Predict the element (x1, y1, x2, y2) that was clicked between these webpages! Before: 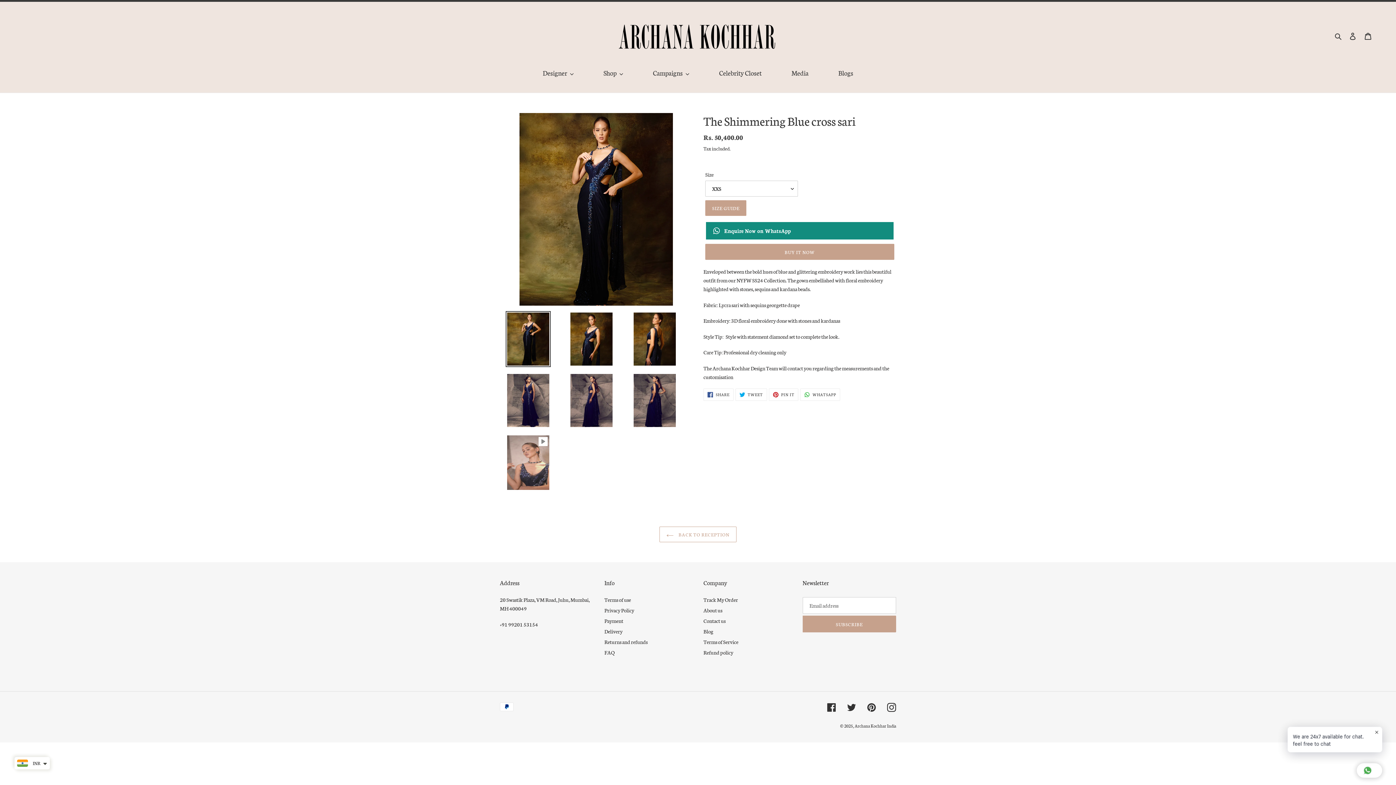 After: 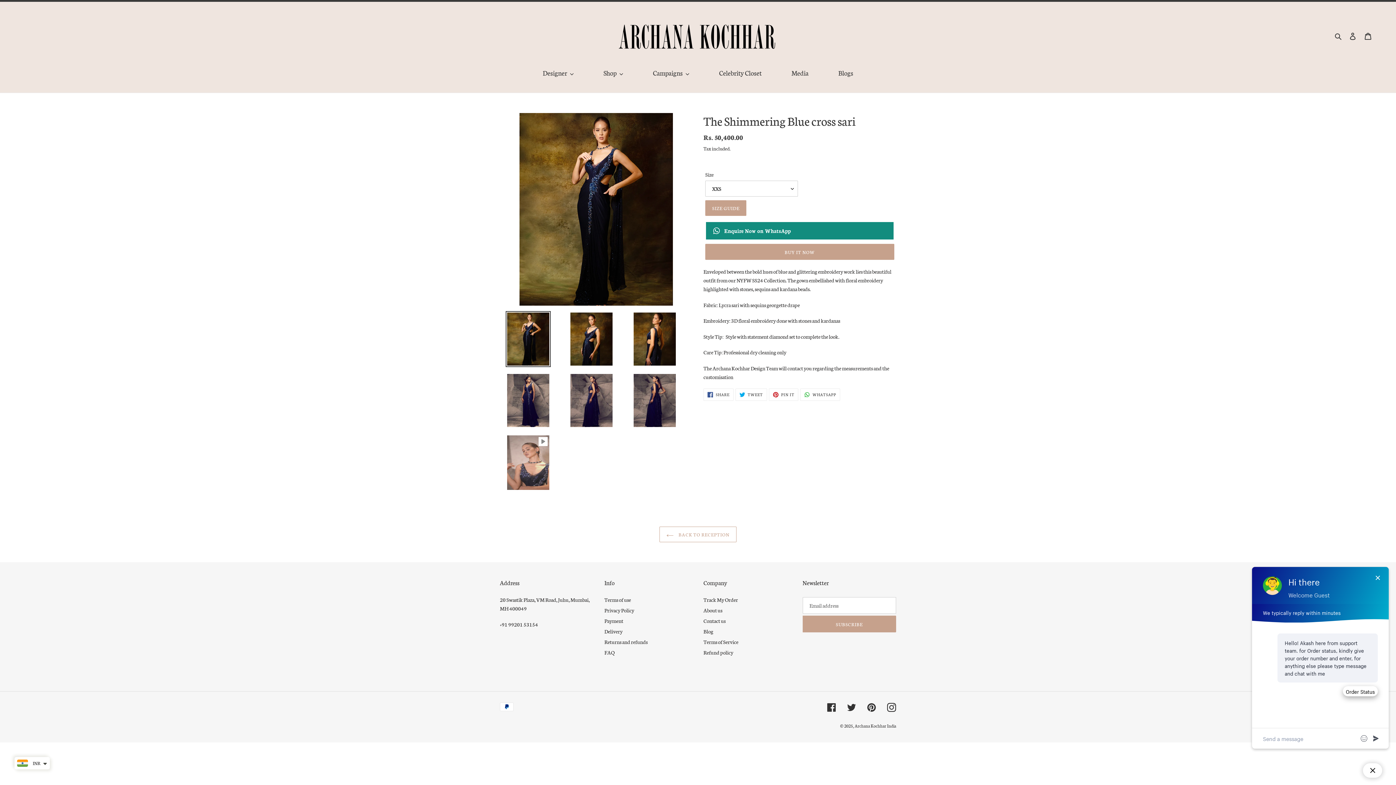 Action: bbox: (1356, 763, 1382, 778)